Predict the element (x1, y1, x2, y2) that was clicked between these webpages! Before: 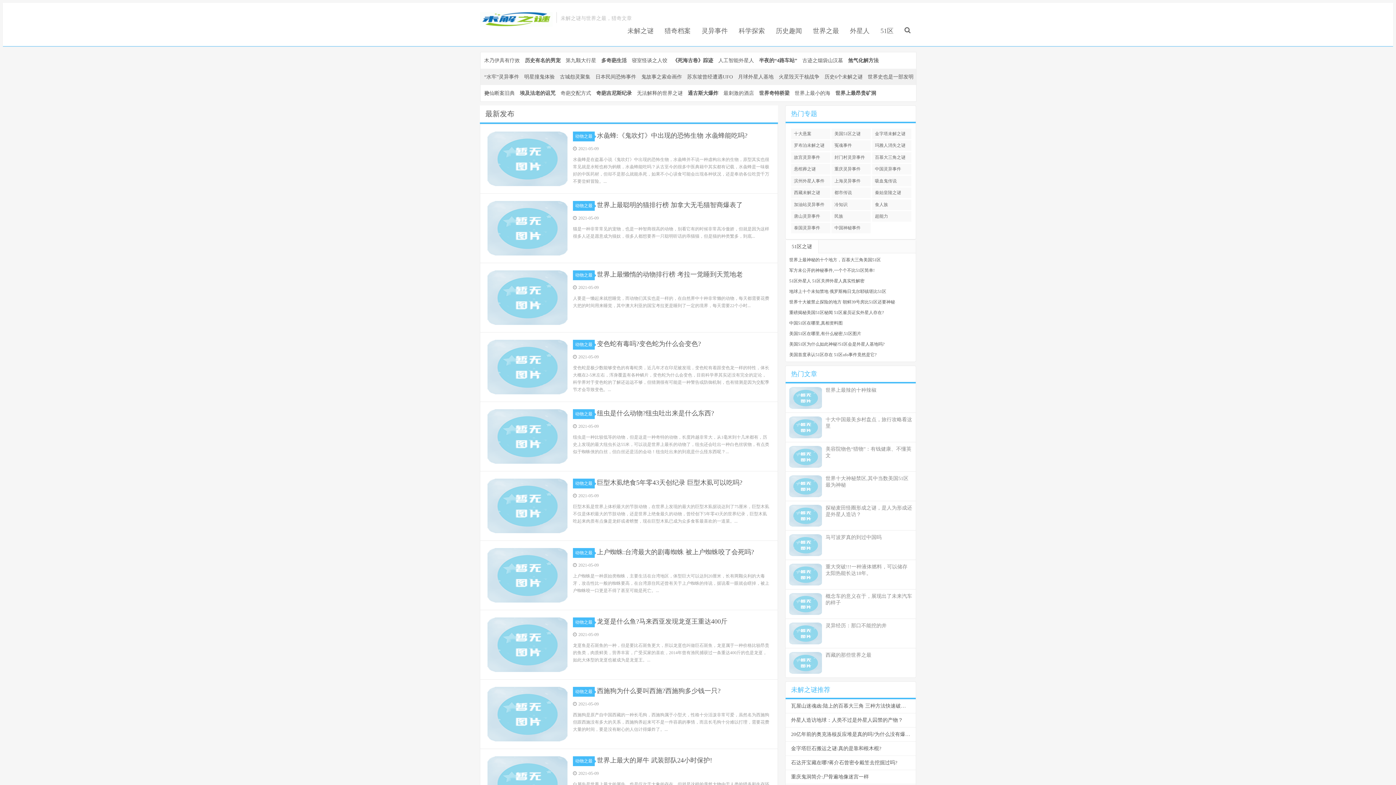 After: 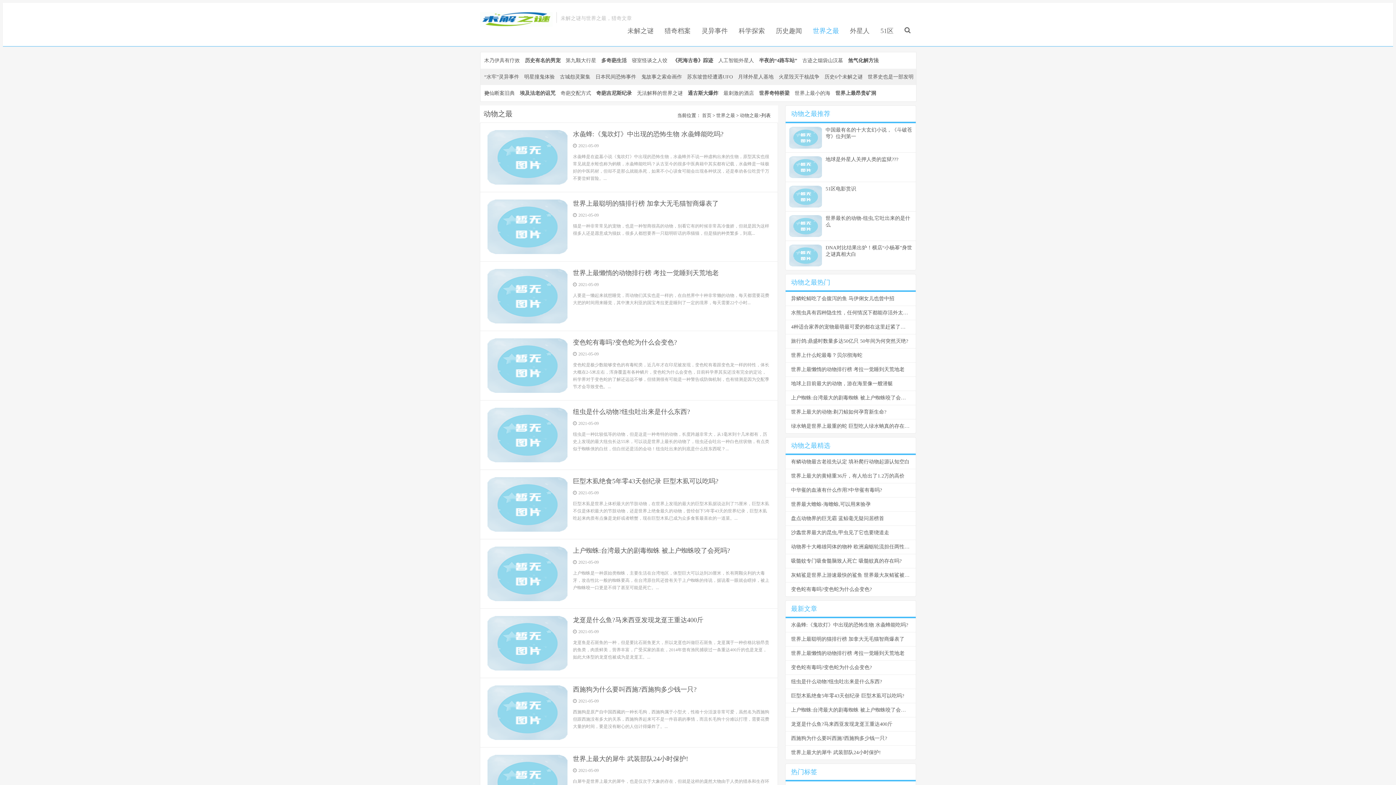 Action: label: 动物之最 bbox: (573, 687, 594, 697)